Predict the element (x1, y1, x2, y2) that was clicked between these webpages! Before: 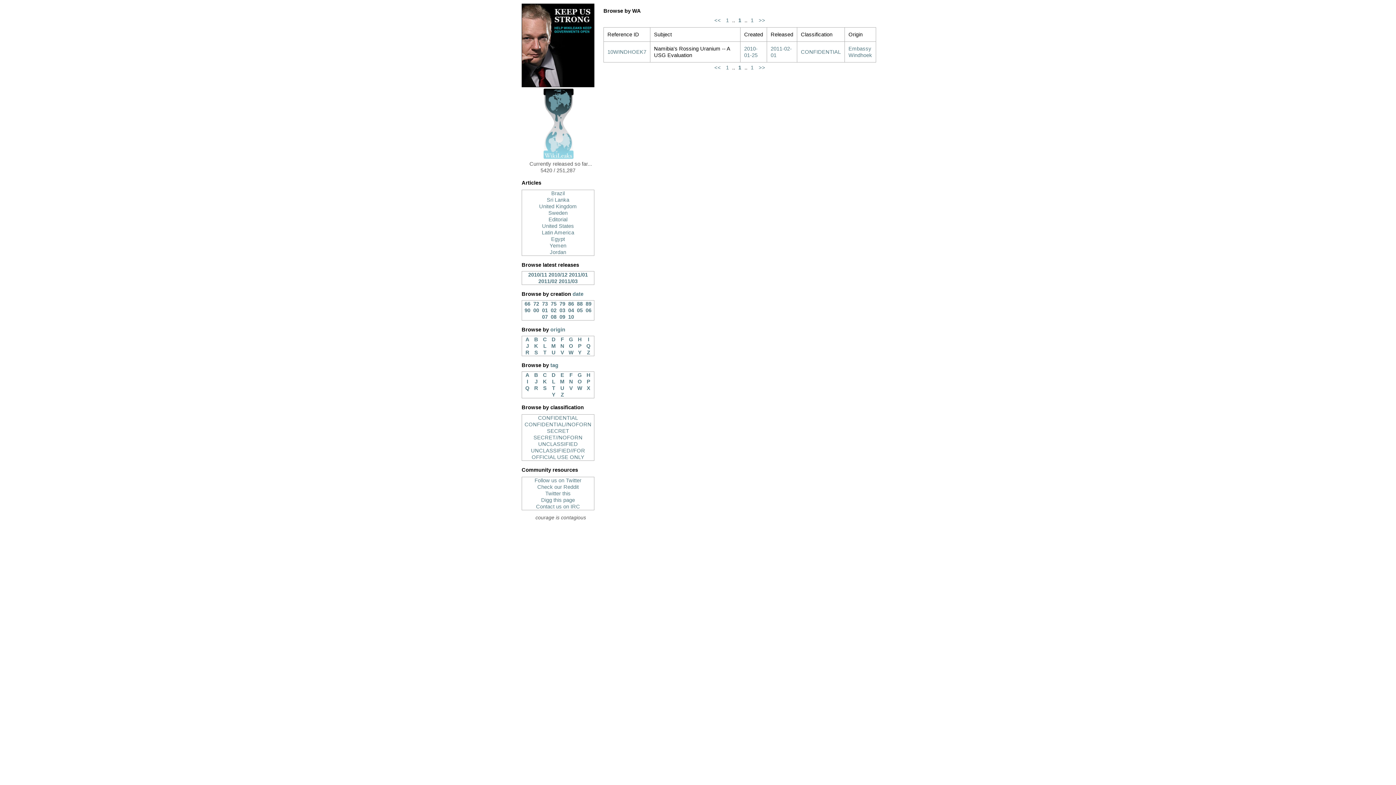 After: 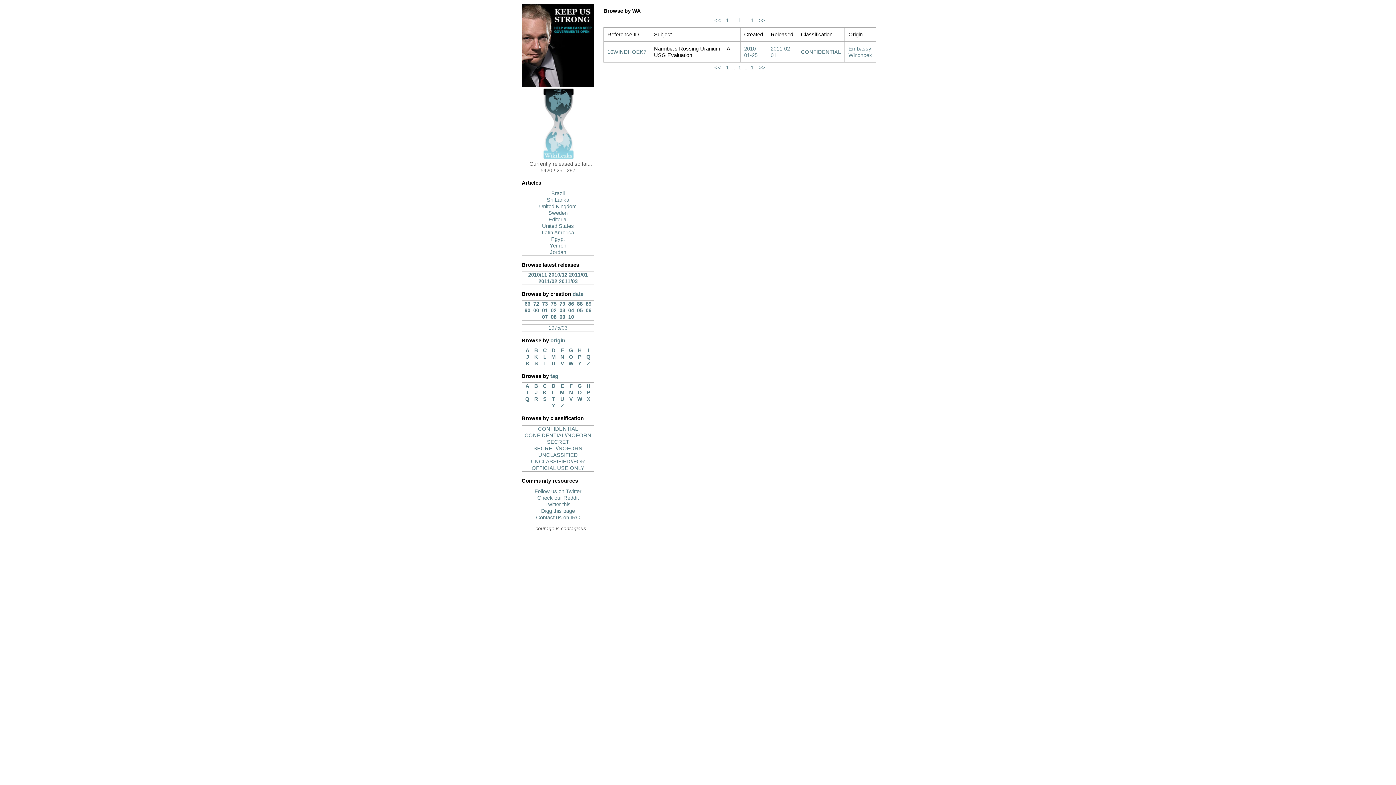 Action: label: 75 bbox: (550, 300, 557, 307)